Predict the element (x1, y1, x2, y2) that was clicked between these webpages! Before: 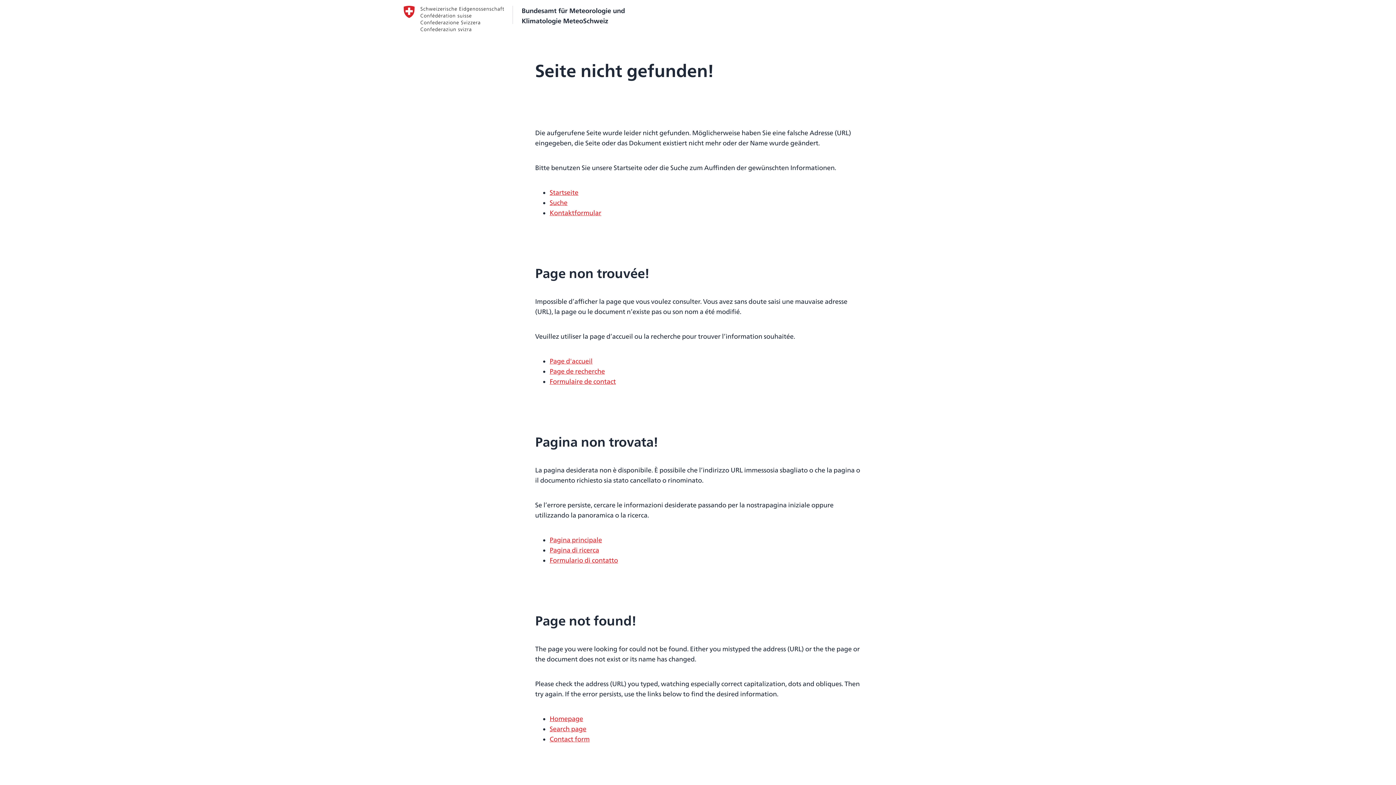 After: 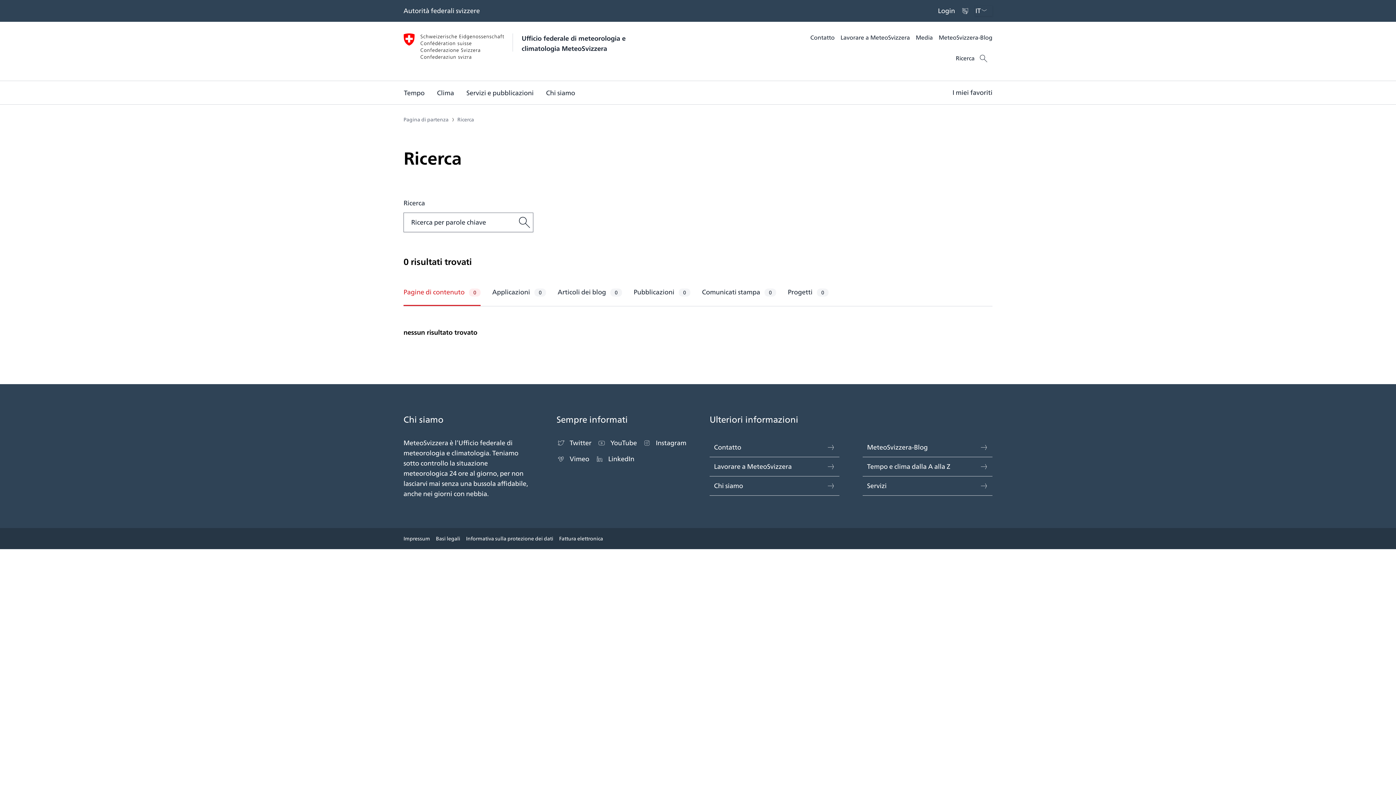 Action: bbox: (549, 545, 599, 555) label: Pagina di ricerca